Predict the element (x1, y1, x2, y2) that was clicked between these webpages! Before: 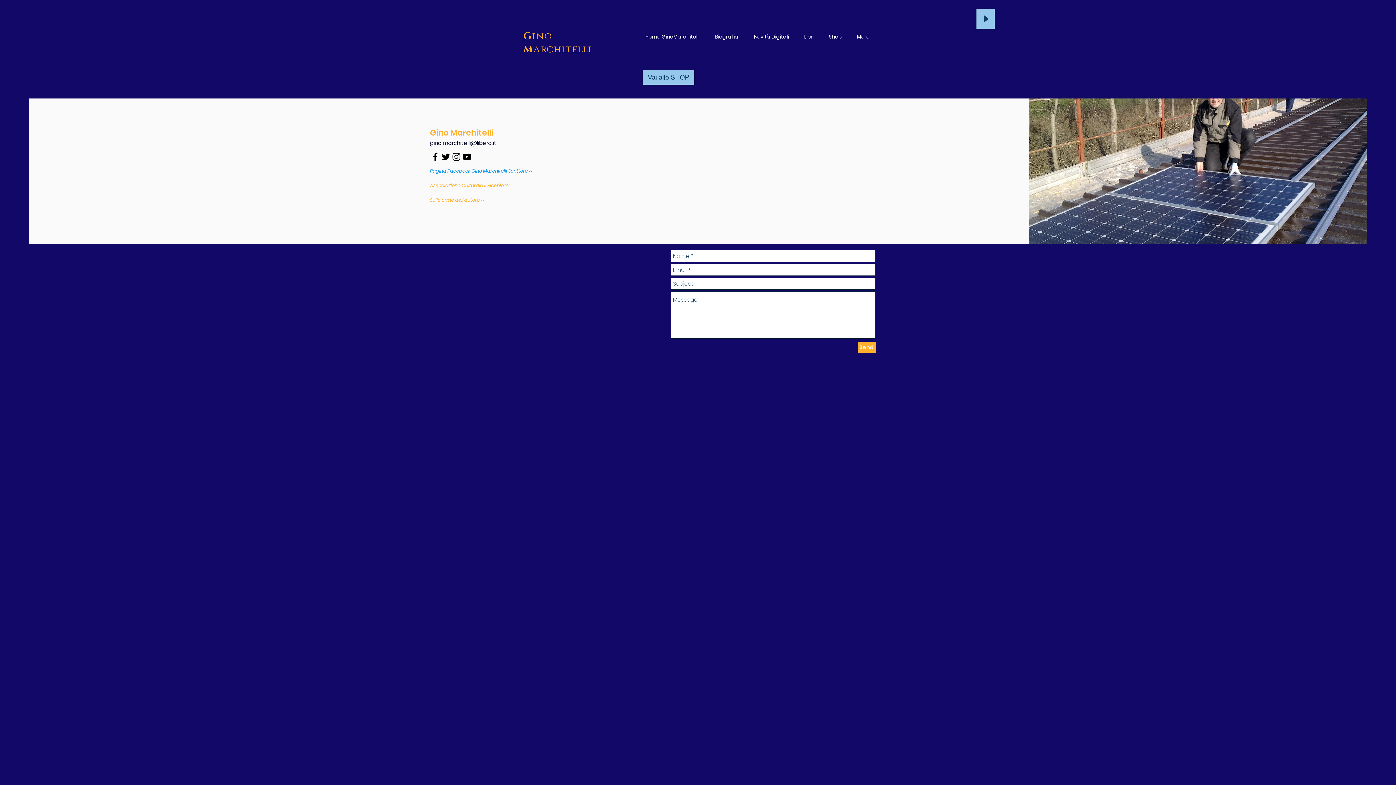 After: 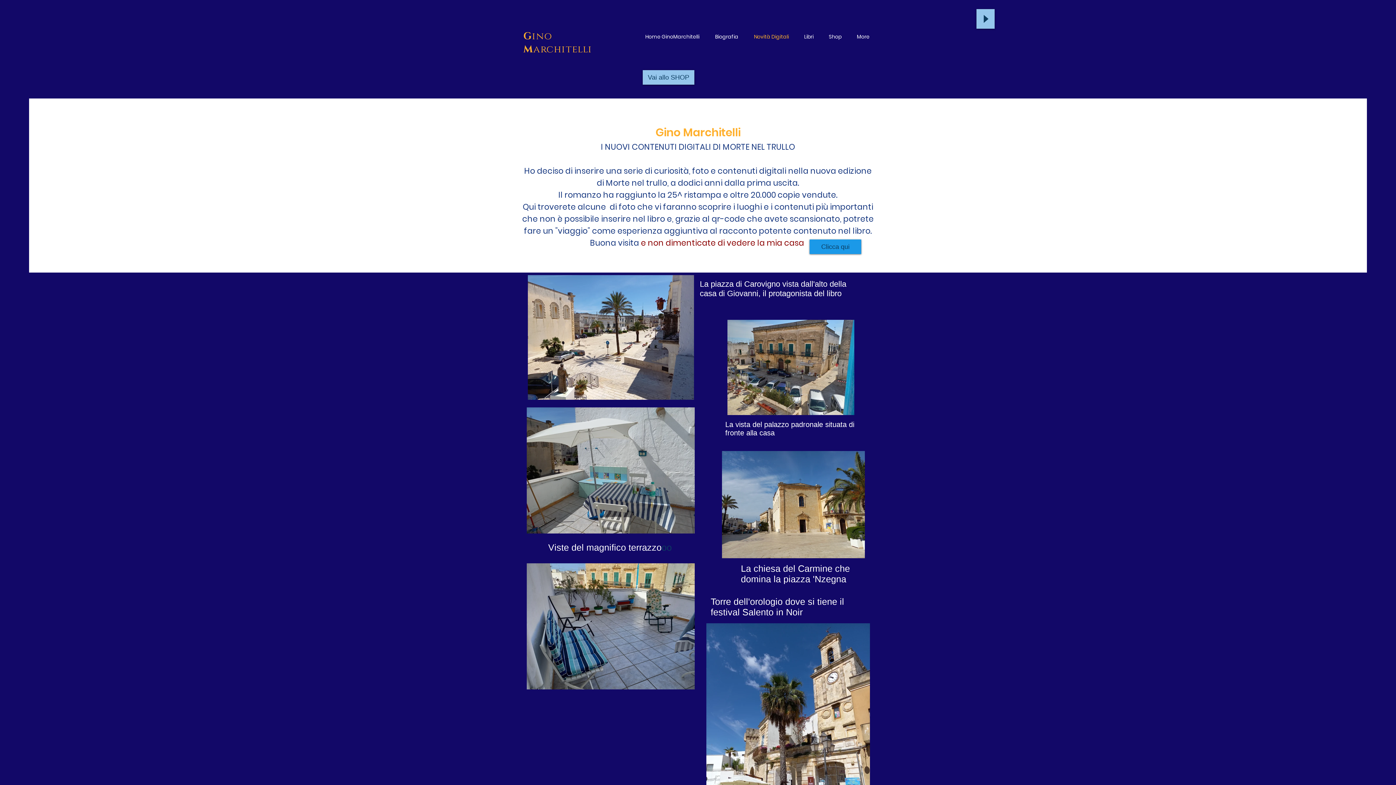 Action: label: Novità Digitali bbox: (744, 29, 795, 44)